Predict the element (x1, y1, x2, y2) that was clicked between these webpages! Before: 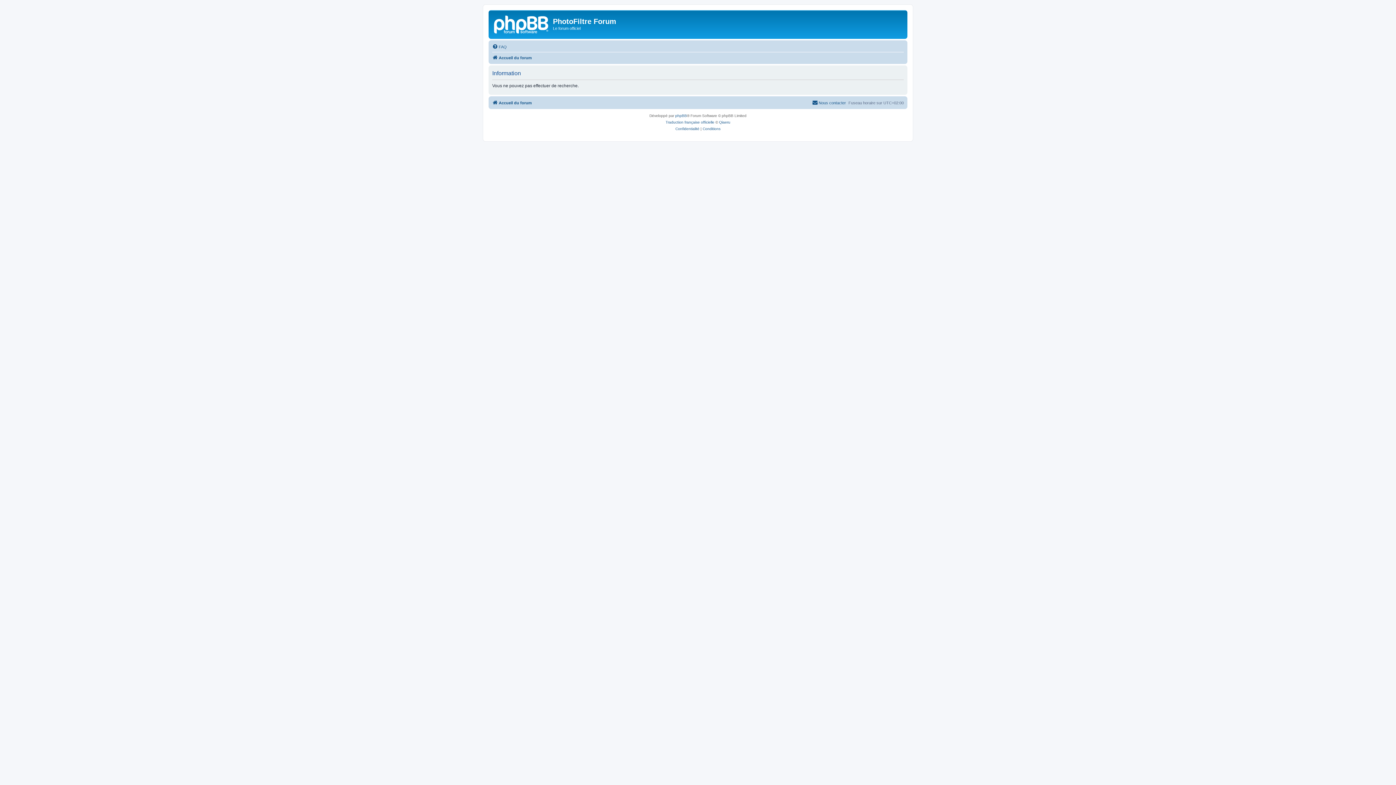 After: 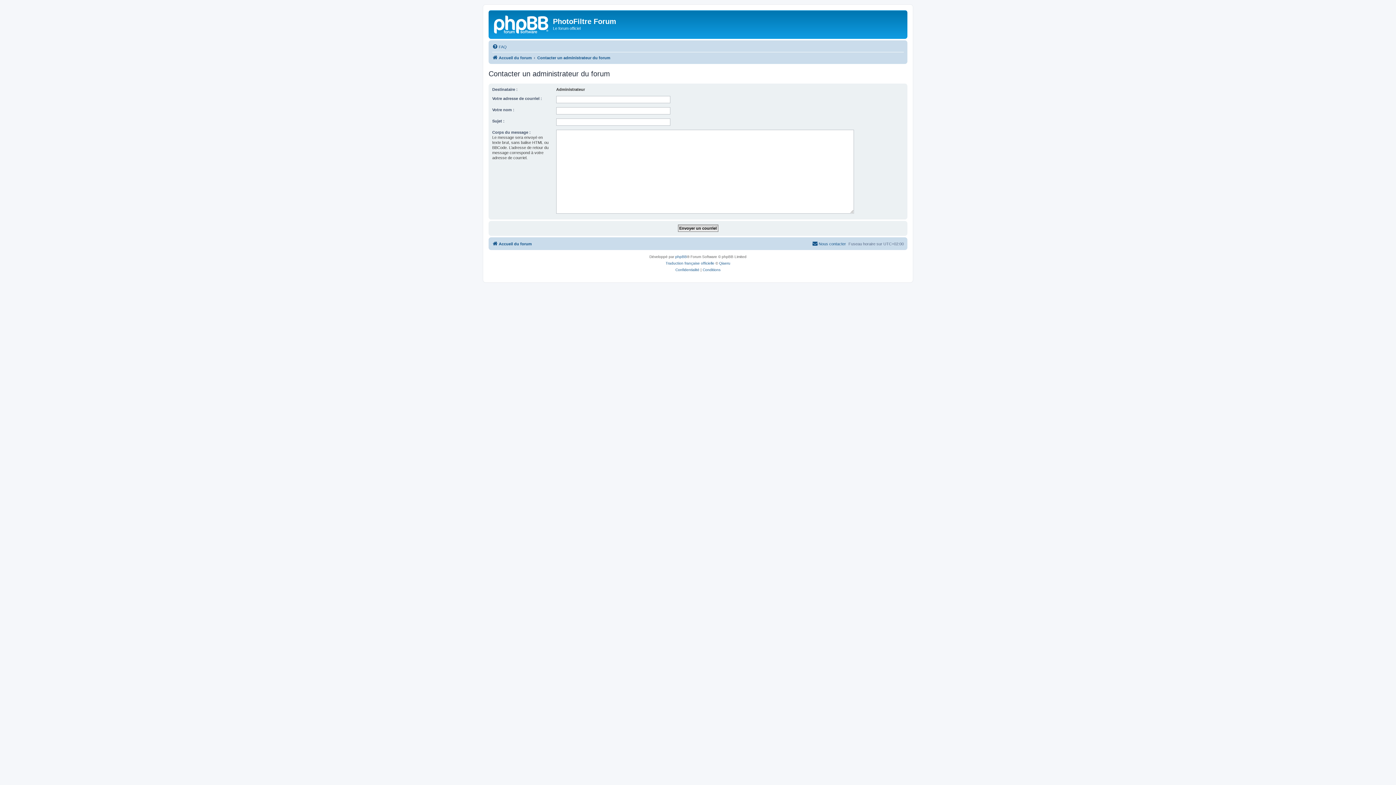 Action: label: Nous contacter bbox: (812, 98, 846, 107)